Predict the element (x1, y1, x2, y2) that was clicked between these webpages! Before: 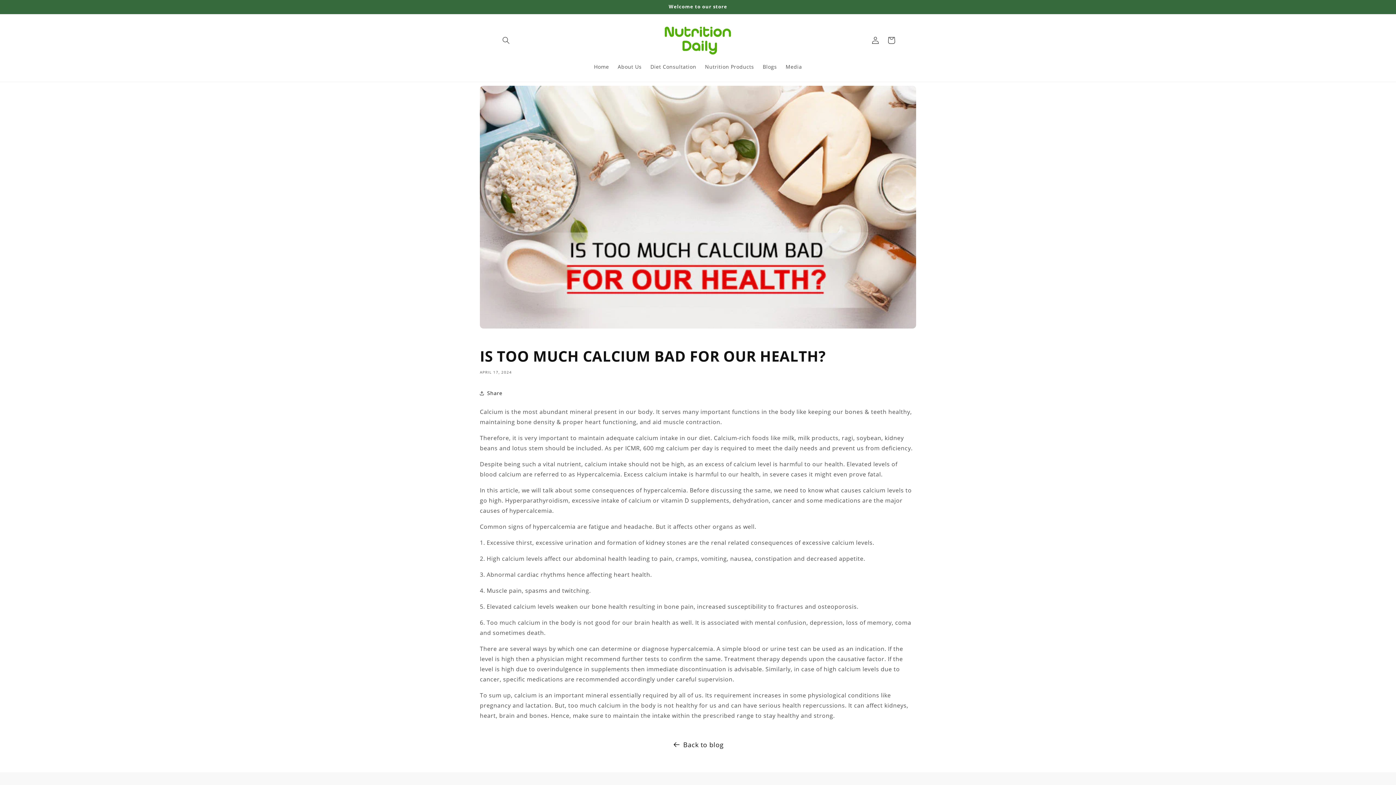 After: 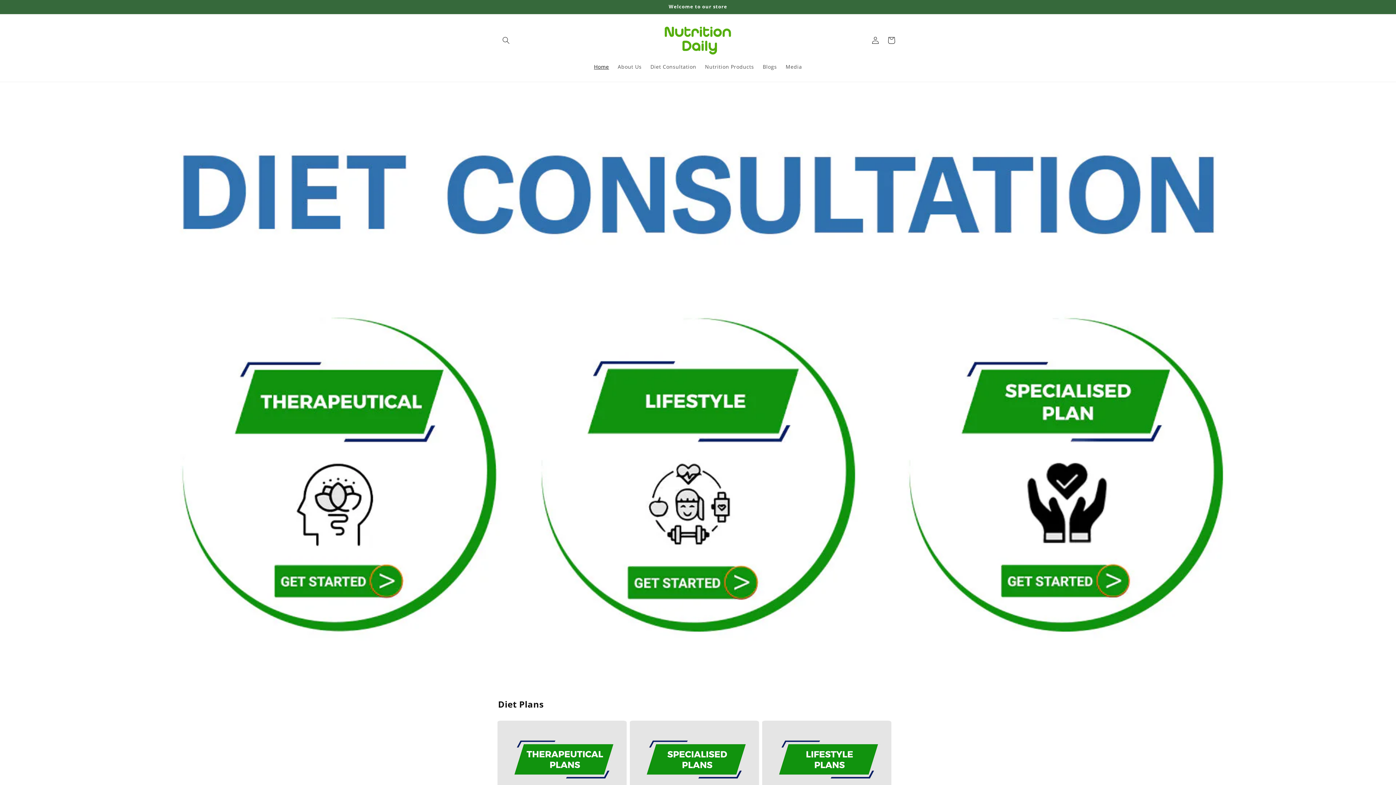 Action: label: Home bbox: (589, 59, 613, 74)